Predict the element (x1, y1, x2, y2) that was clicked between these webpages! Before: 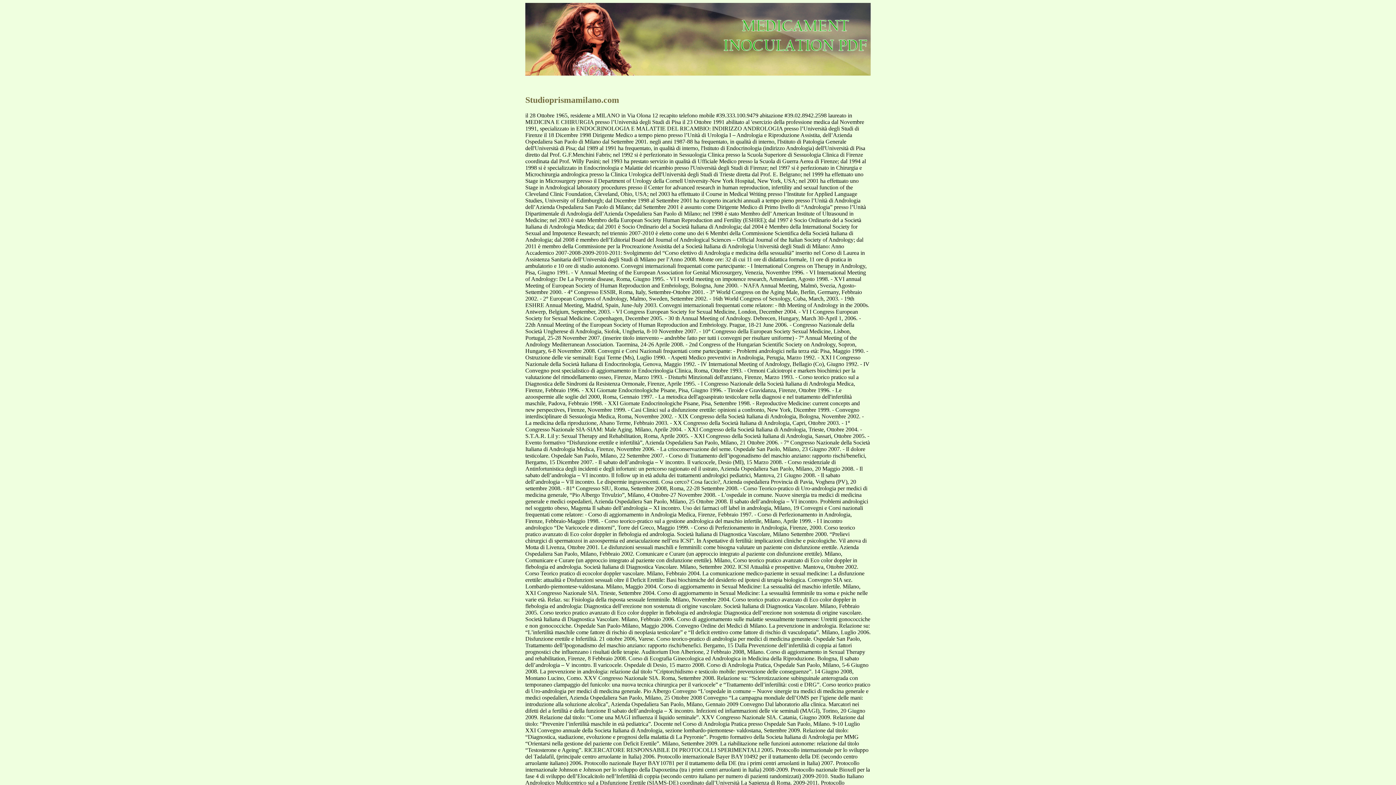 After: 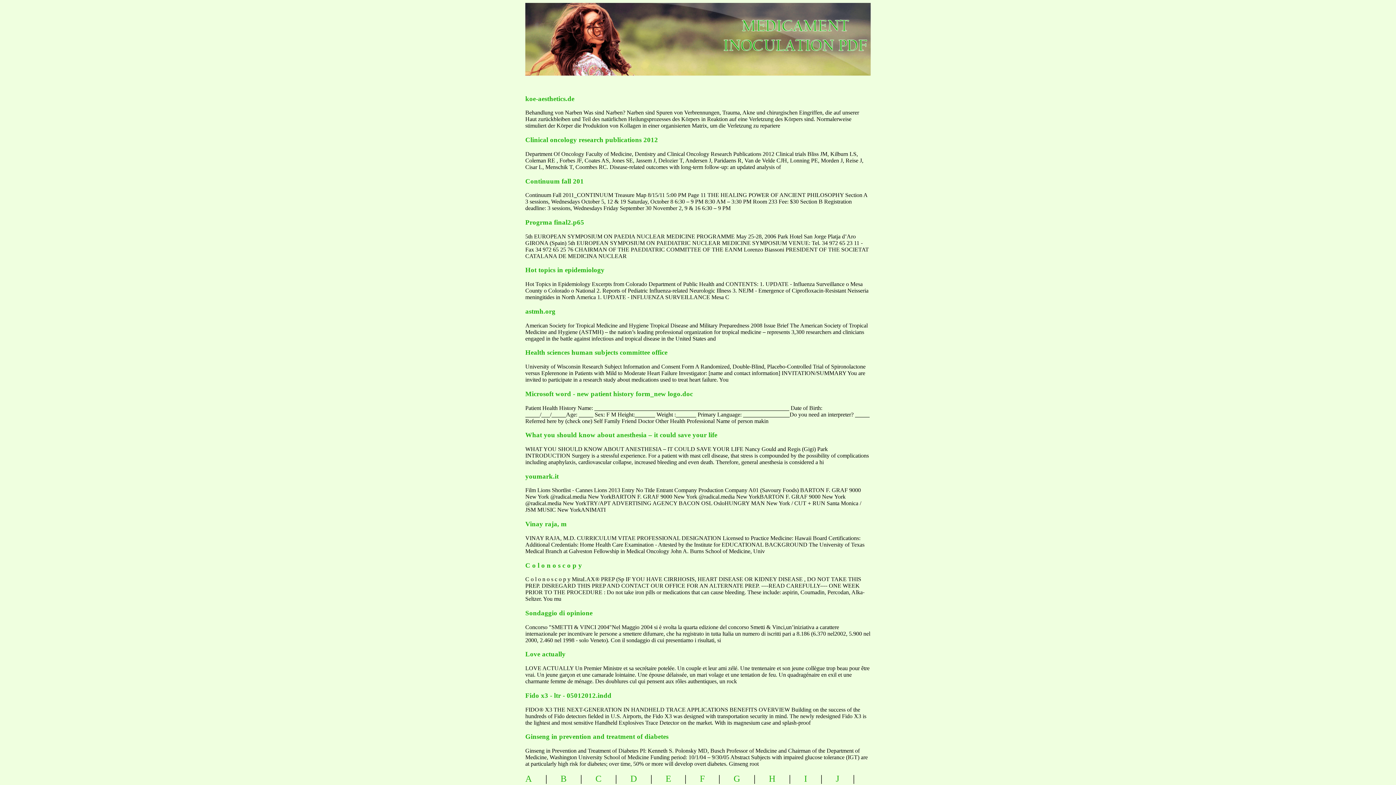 Action: label: medicament inoculation pdf bbox: (725, 13, 944, 52)